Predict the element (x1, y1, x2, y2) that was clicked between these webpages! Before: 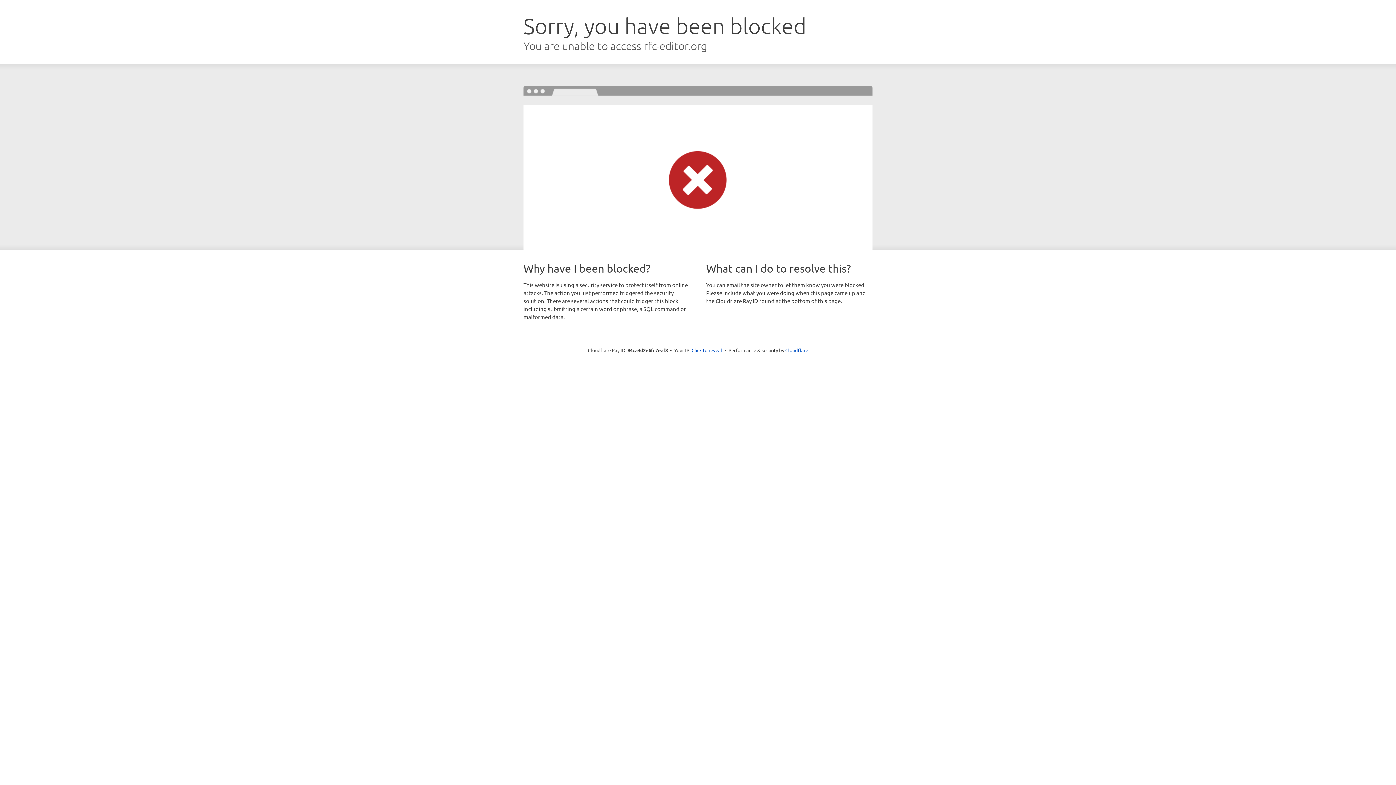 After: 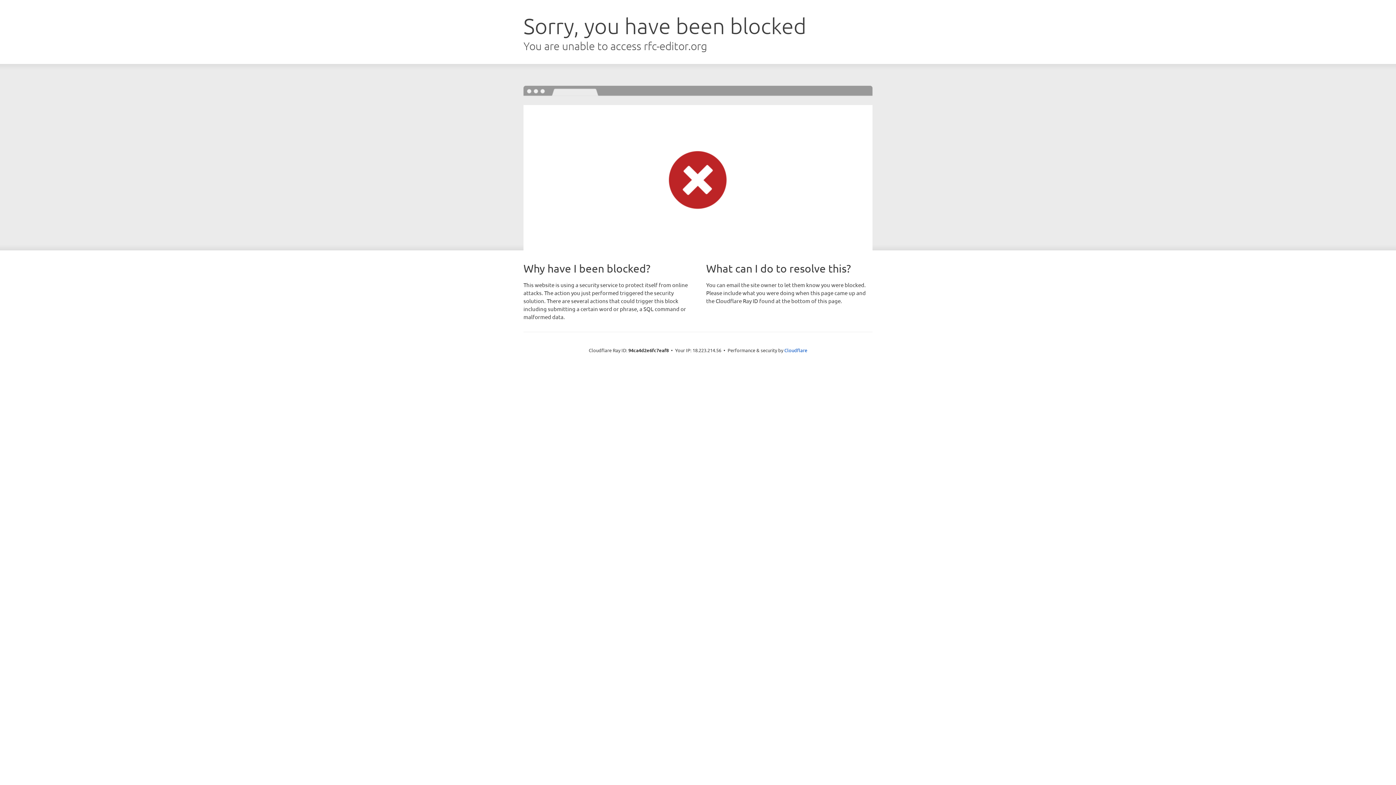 Action: bbox: (691, 346, 722, 353) label: Click to reveal